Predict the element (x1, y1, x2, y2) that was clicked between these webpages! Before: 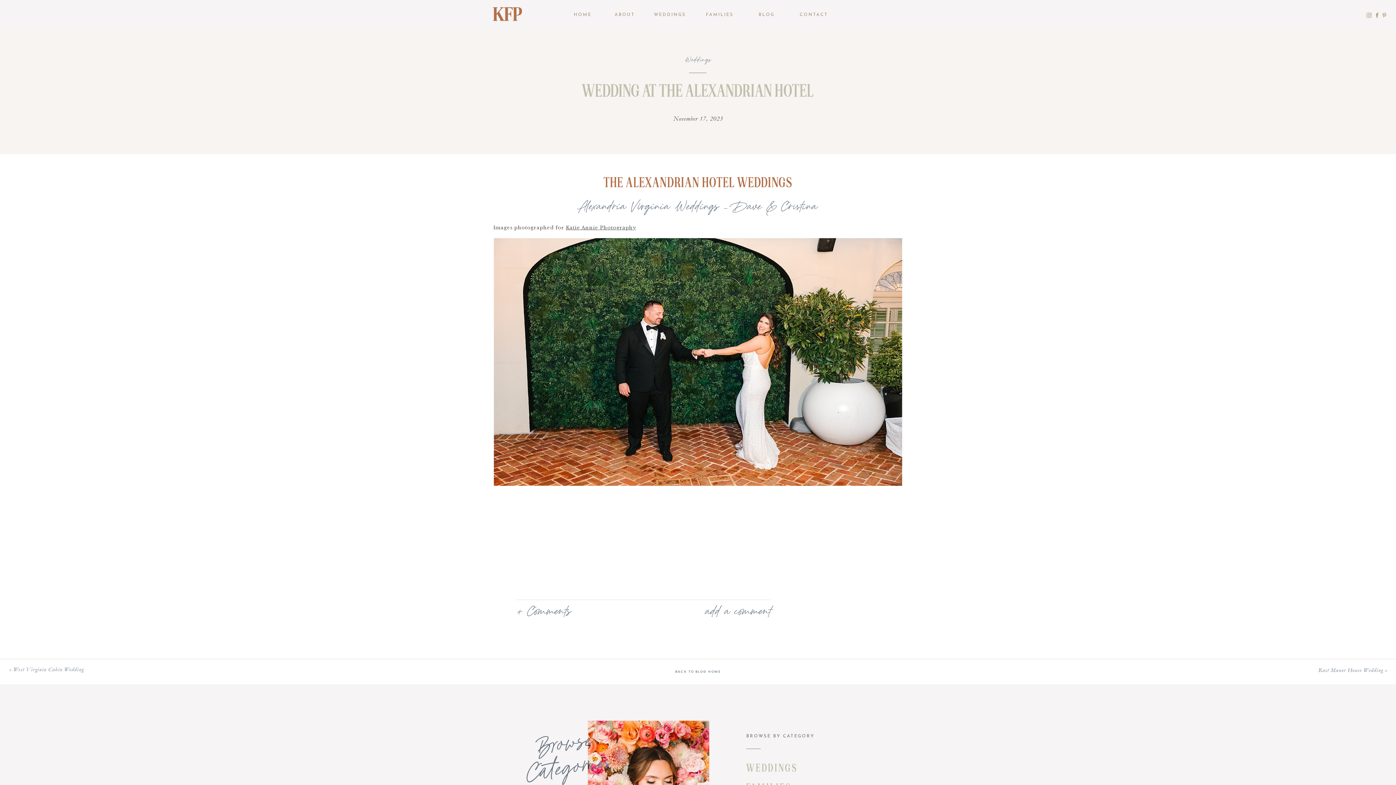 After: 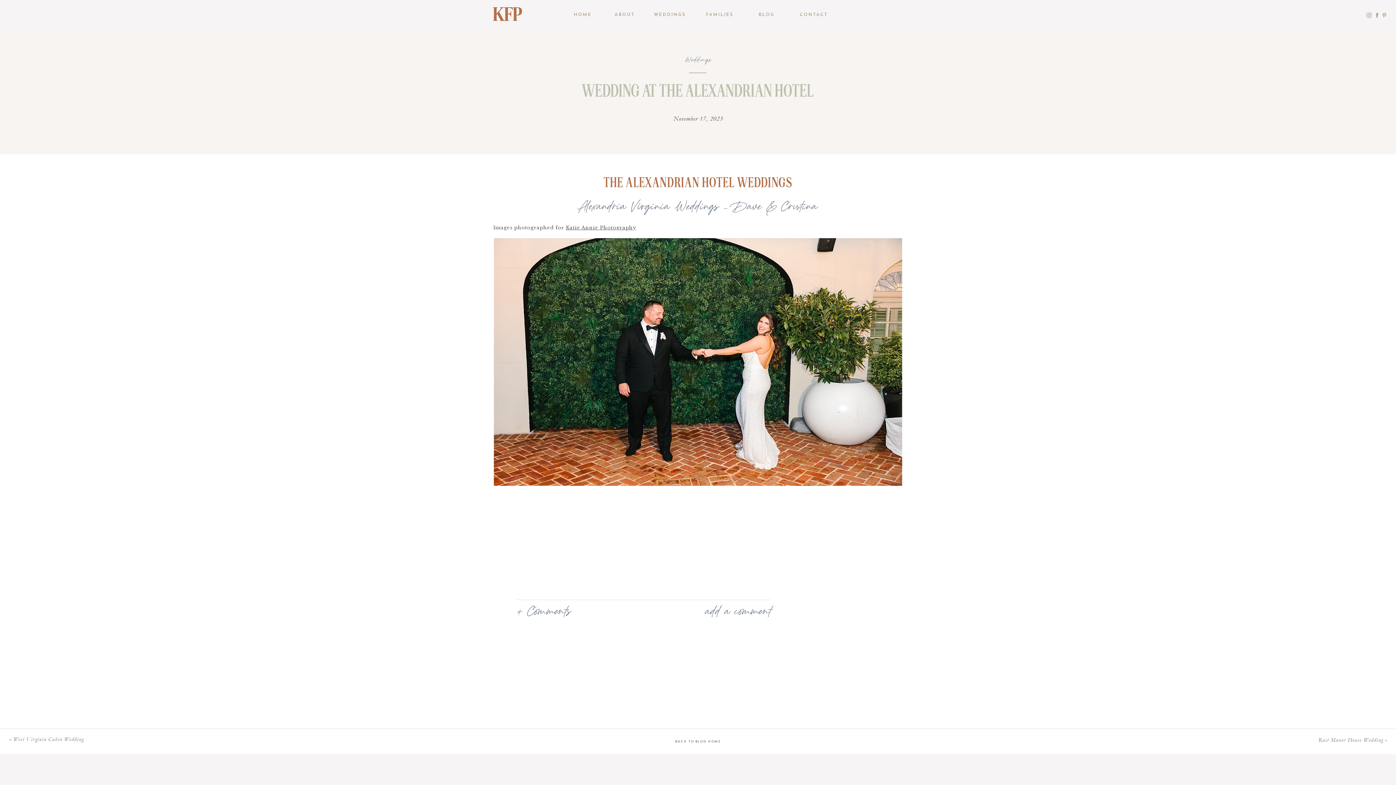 Action: label: add a comment
 bbox: (676, 607, 771, 614)